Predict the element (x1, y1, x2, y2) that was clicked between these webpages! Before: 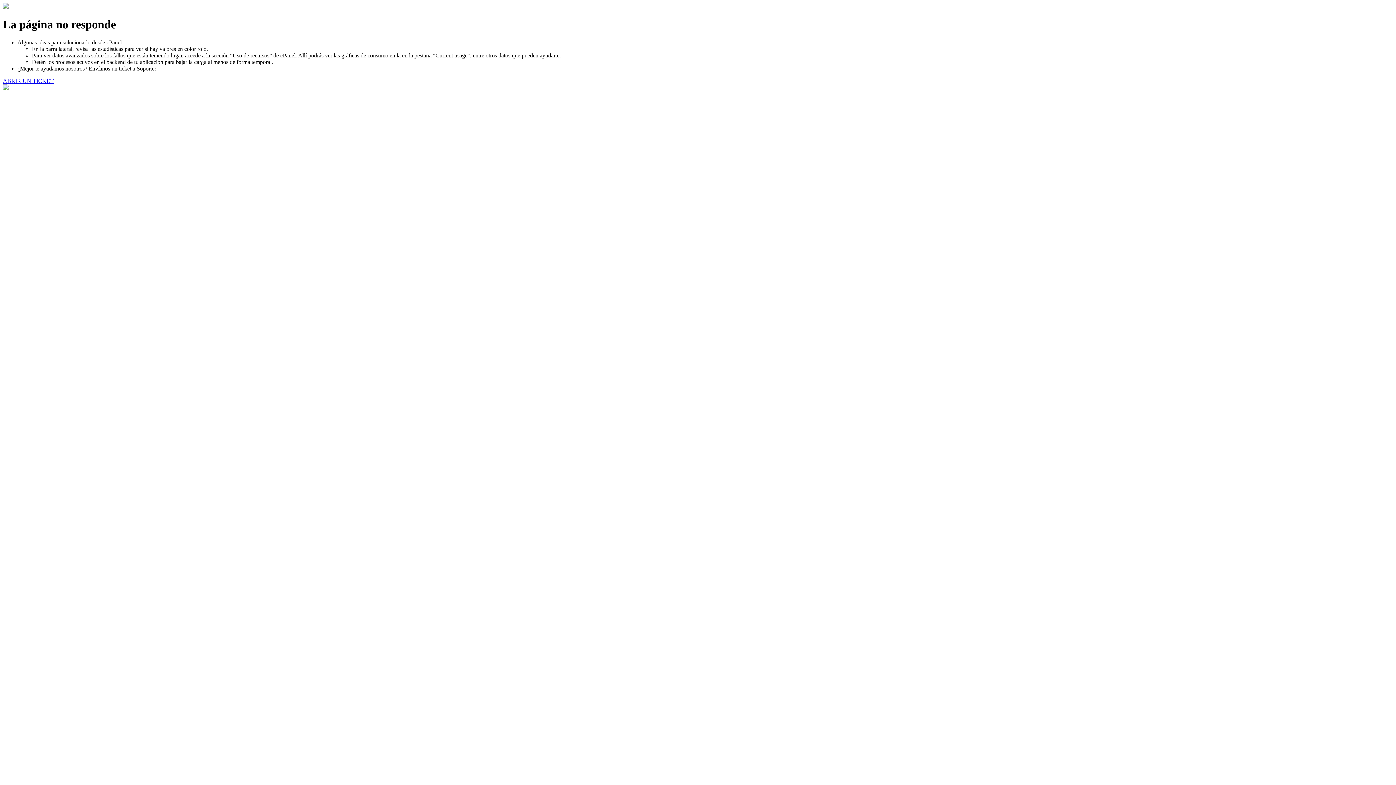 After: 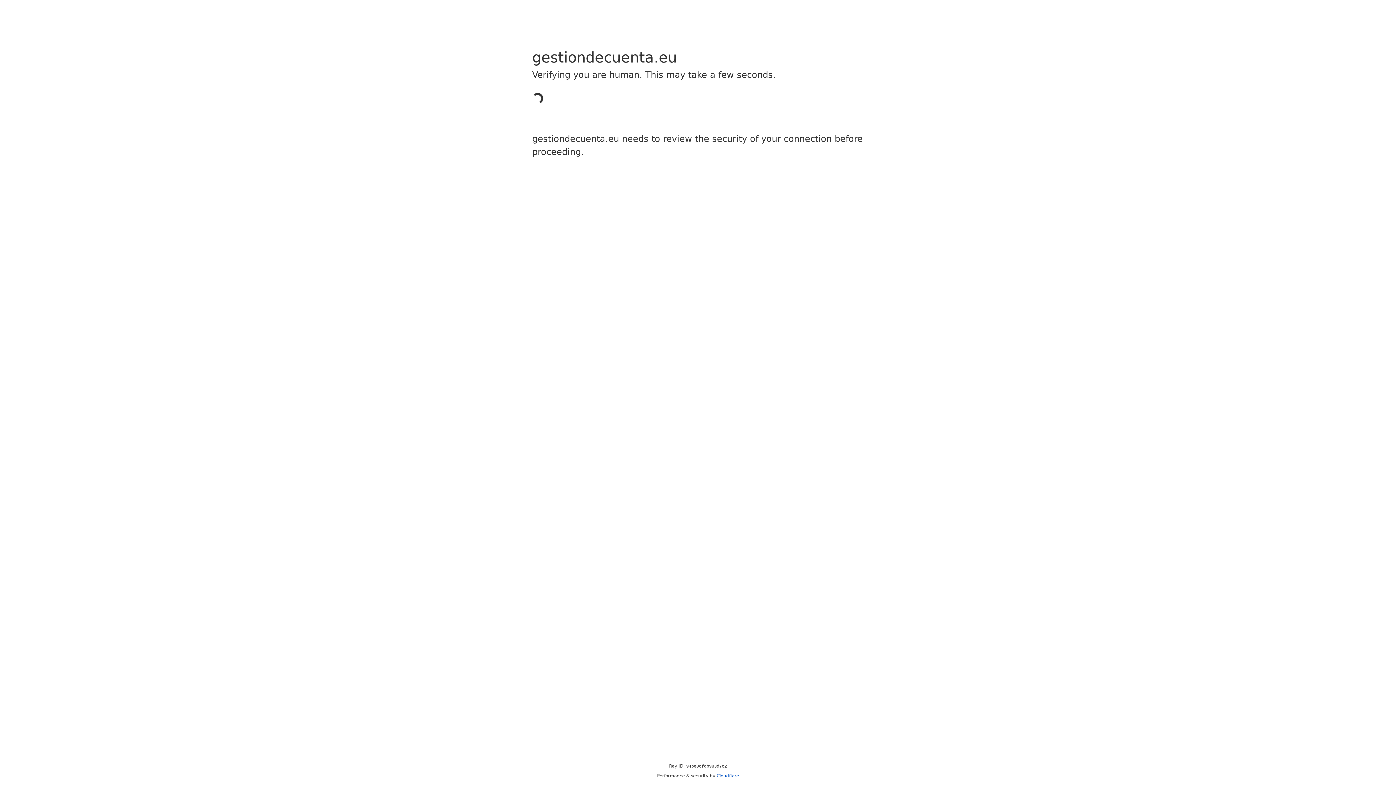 Action: label: ABRIR UN TICKET bbox: (2, 77, 53, 83)